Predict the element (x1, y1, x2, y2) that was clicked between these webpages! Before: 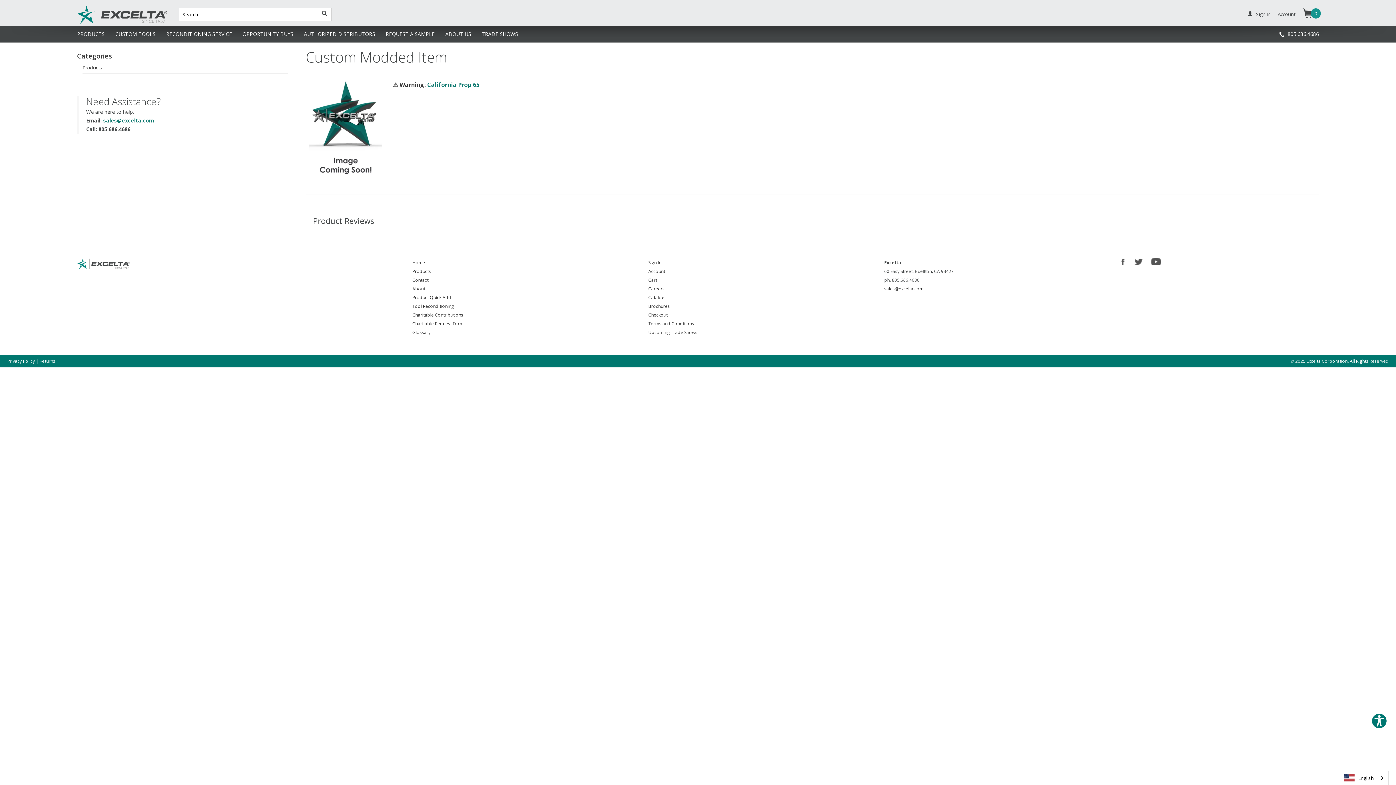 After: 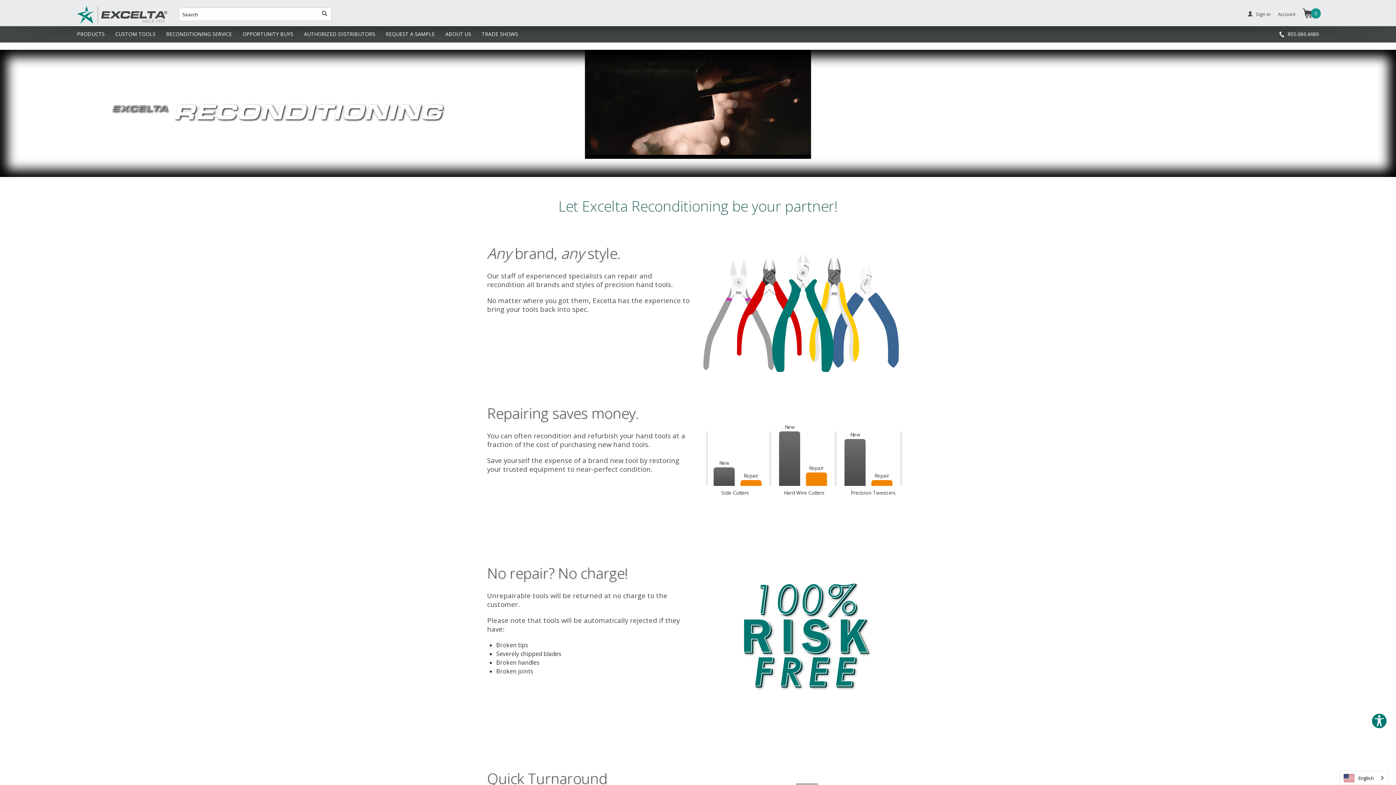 Action: bbox: (166, 30, 232, 37) label: RECONDITIONING SERVICE